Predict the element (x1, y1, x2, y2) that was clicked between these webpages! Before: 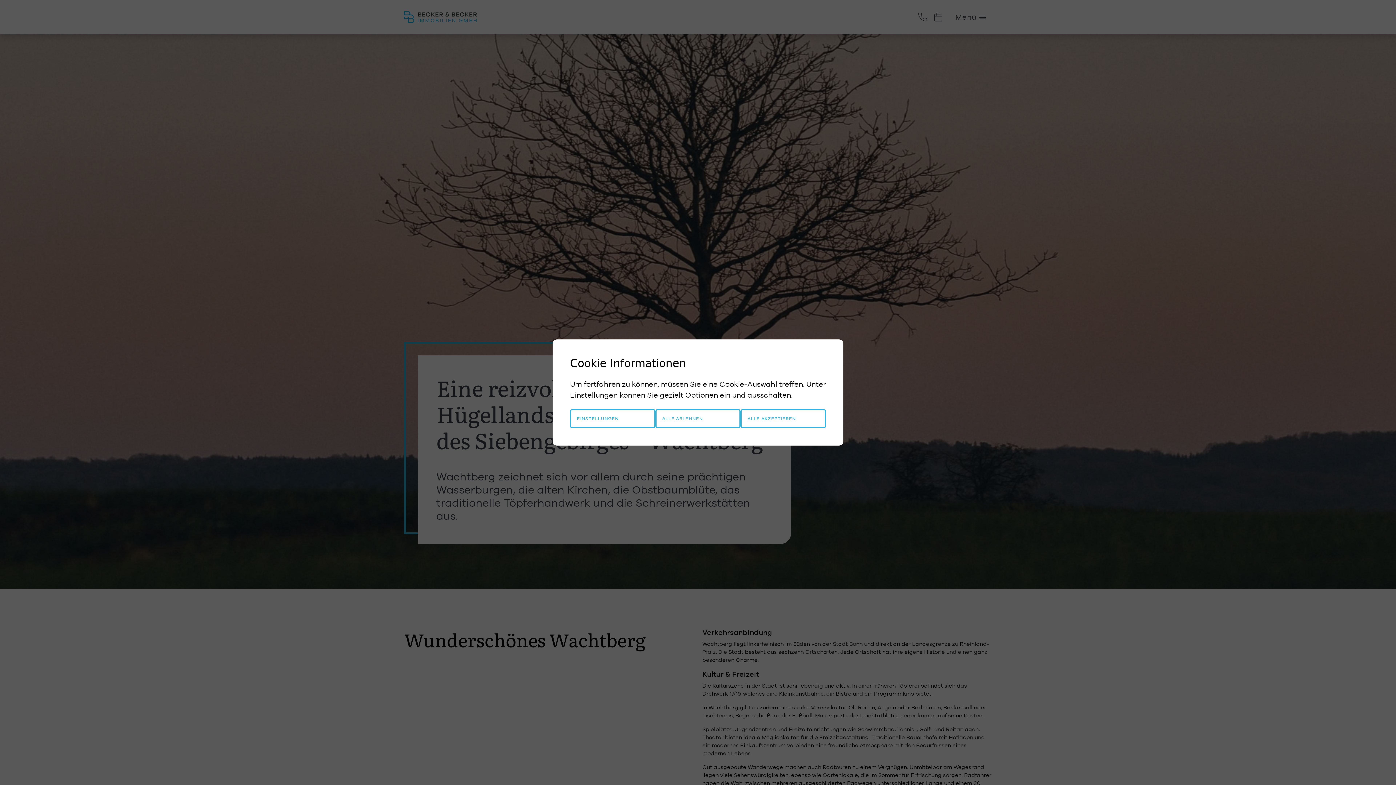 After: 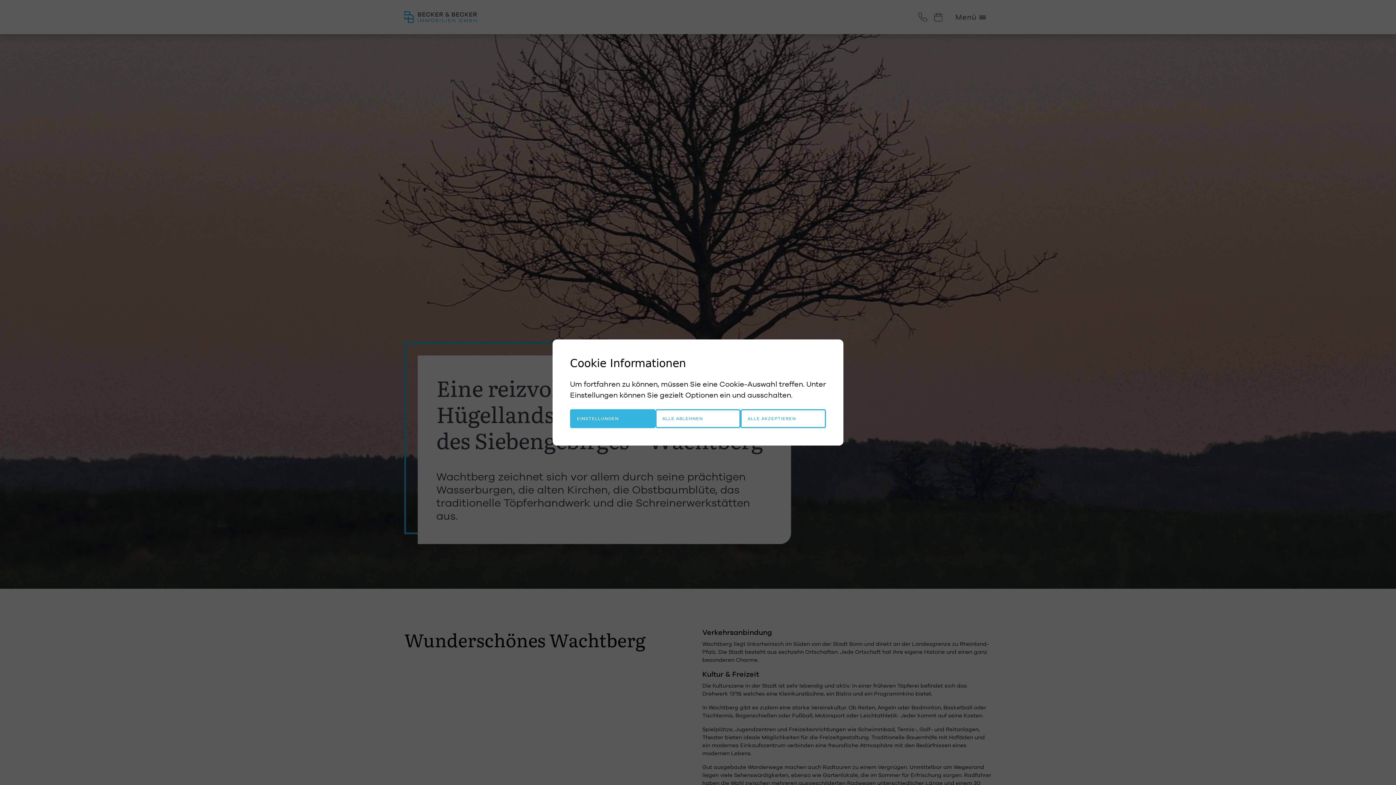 Action: bbox: (570, 409, 655, 428) label: EINSTELLUNGEN